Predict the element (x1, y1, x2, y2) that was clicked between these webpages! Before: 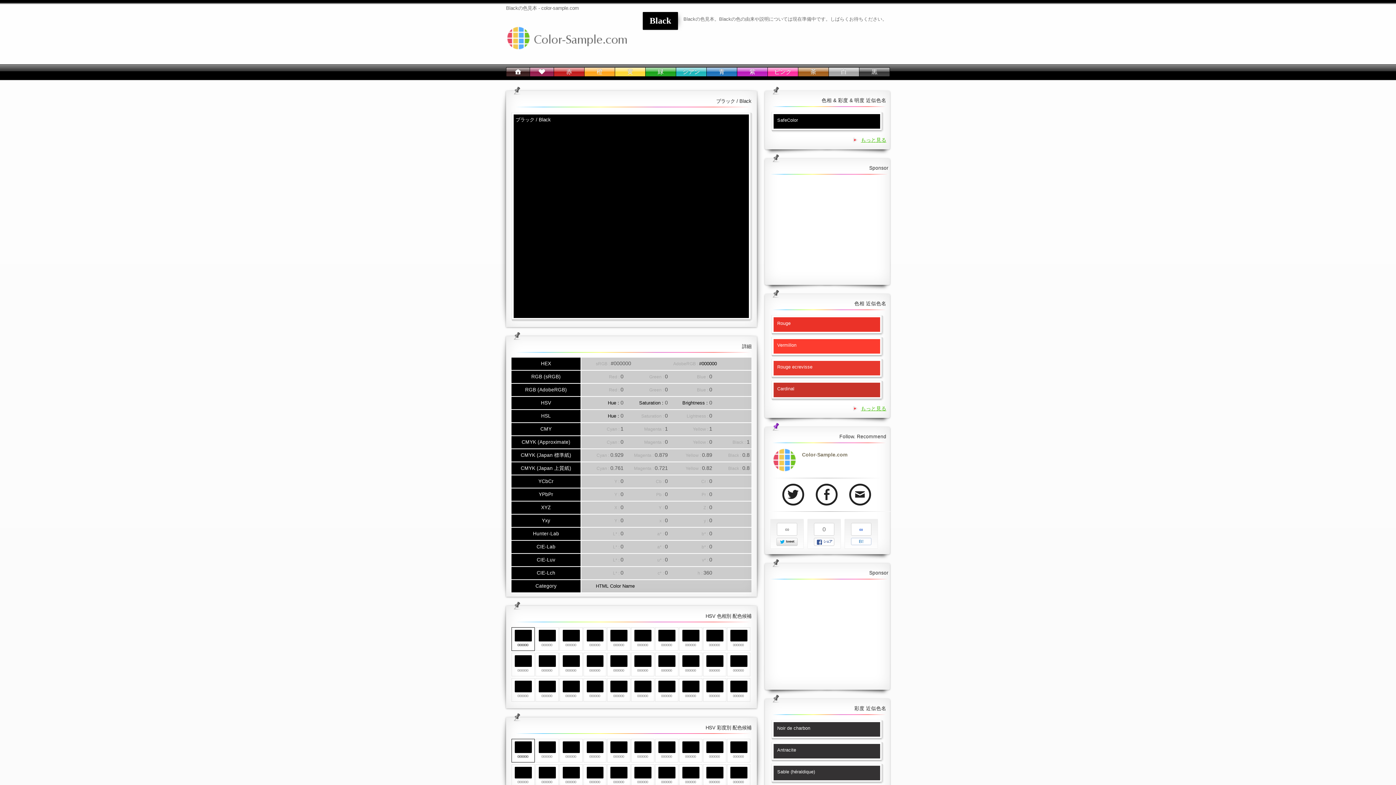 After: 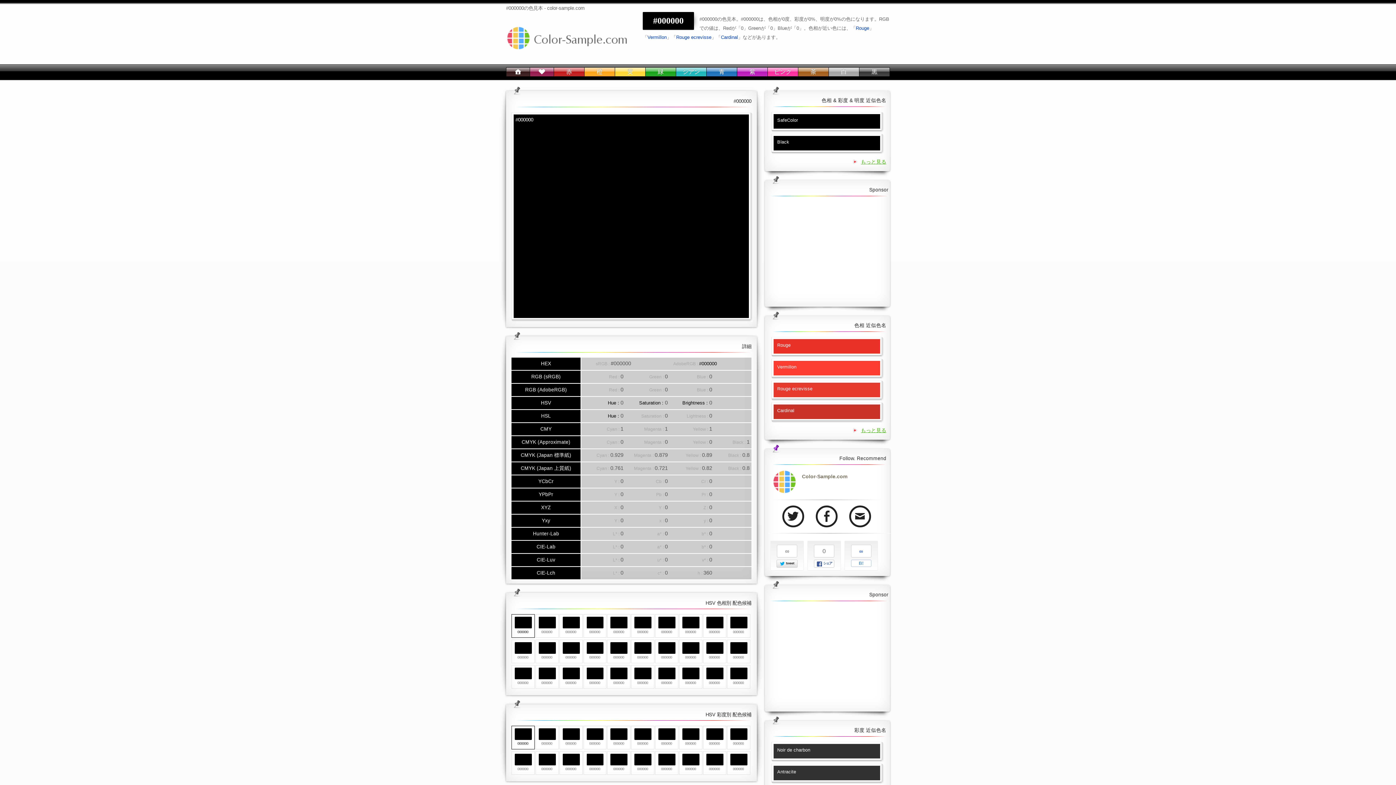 Action: bbox: (610, 741, 627, 753) label: 000000